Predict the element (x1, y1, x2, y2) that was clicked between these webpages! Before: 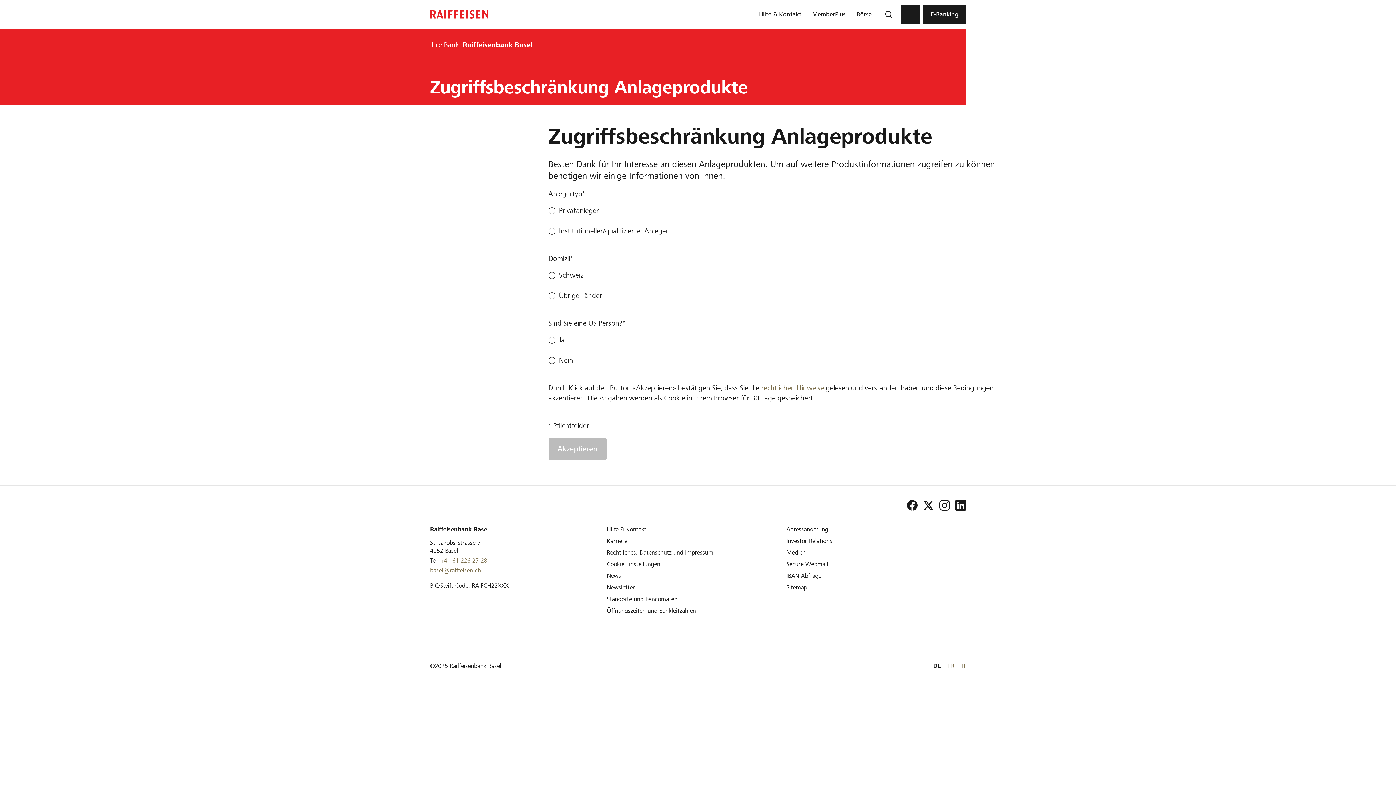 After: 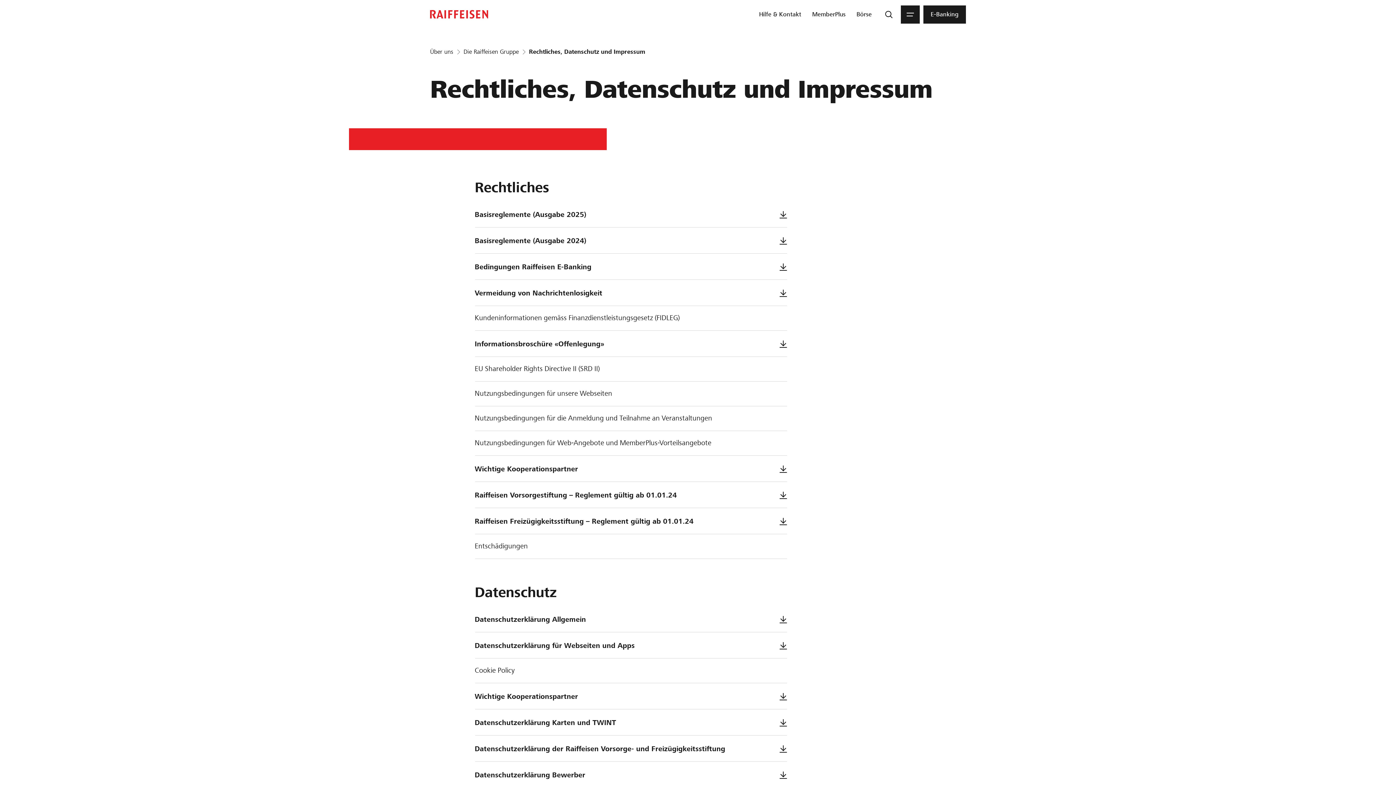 Action: bbox: (607, 549, 713, 556) label: Rechtliches, Datenschutz und Impressum